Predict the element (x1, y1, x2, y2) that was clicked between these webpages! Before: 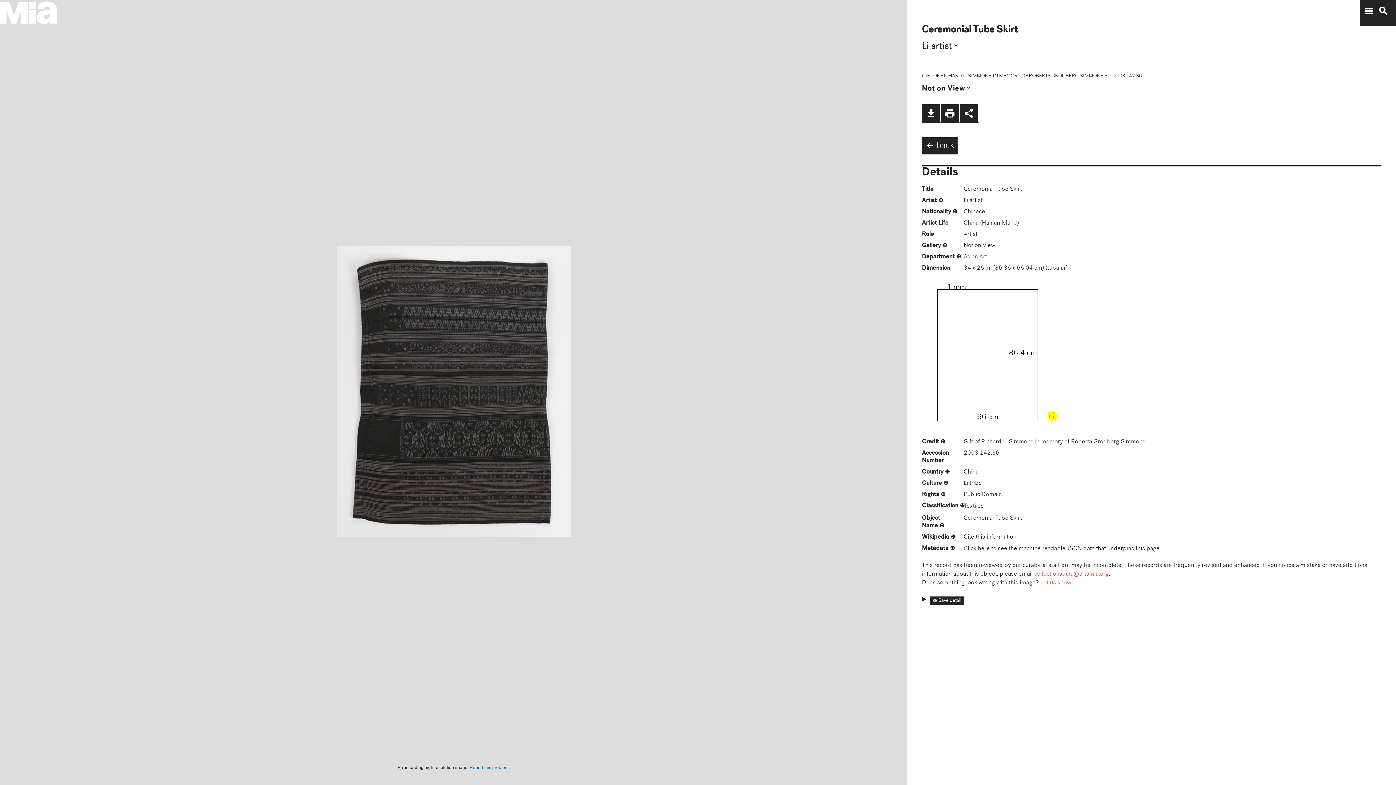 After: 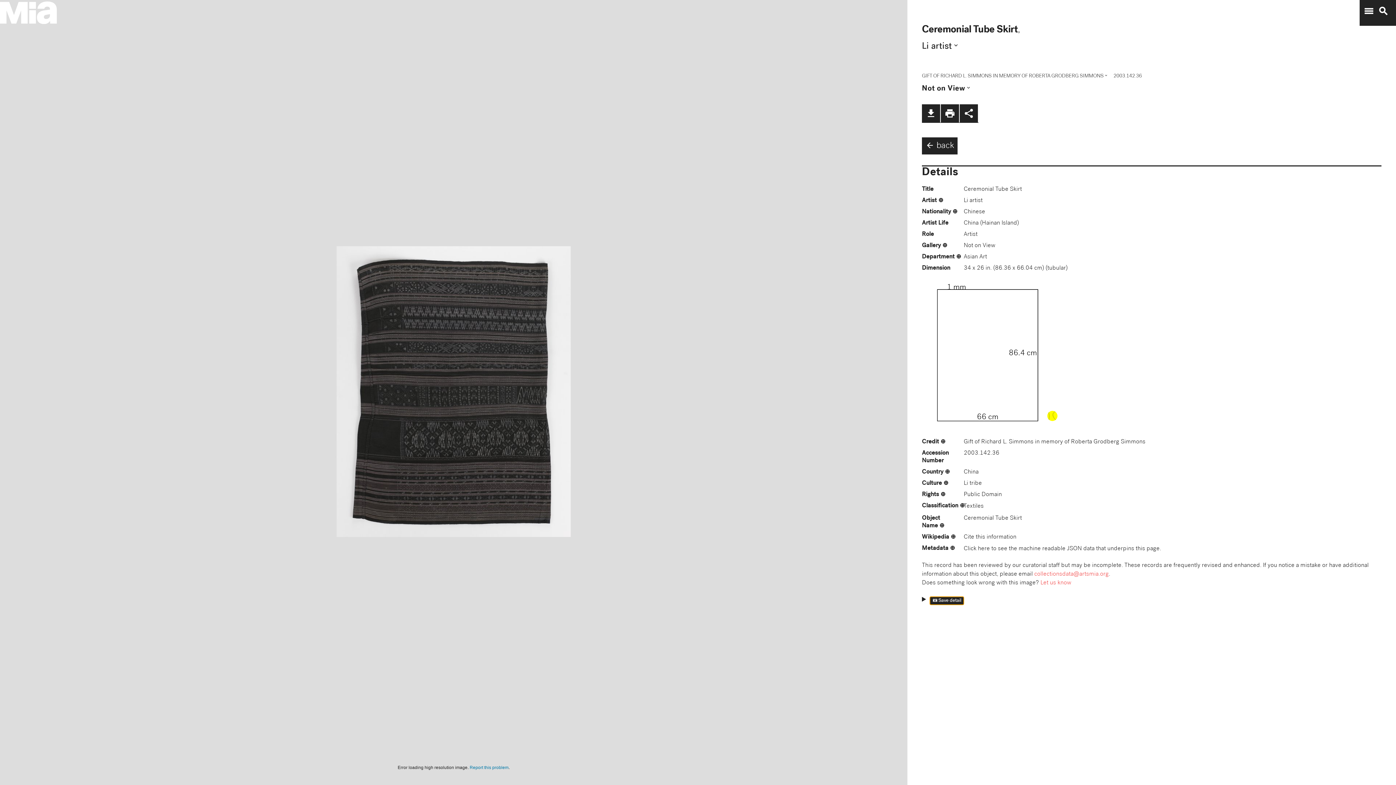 Action: bbox: (929, 596, 964, 605) label: 📷 Save detail